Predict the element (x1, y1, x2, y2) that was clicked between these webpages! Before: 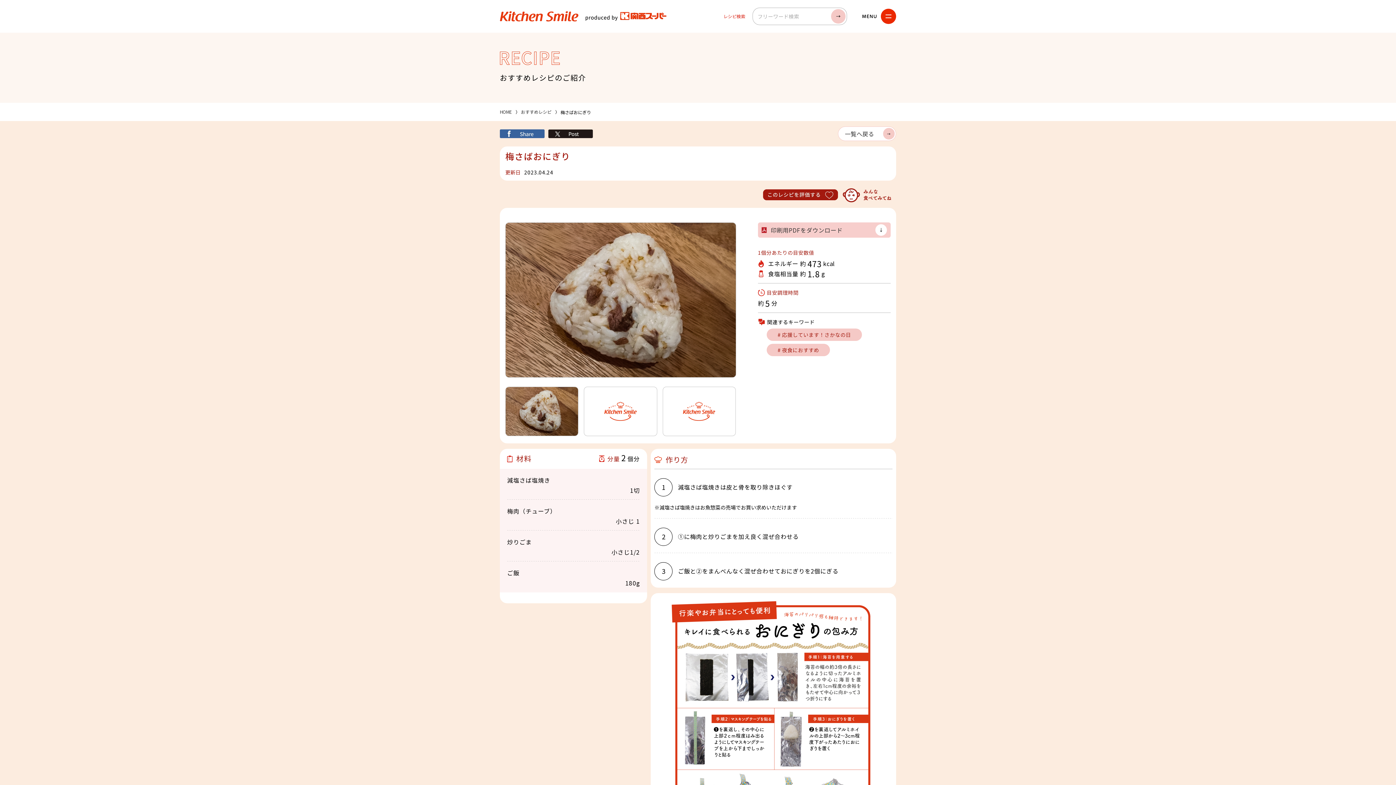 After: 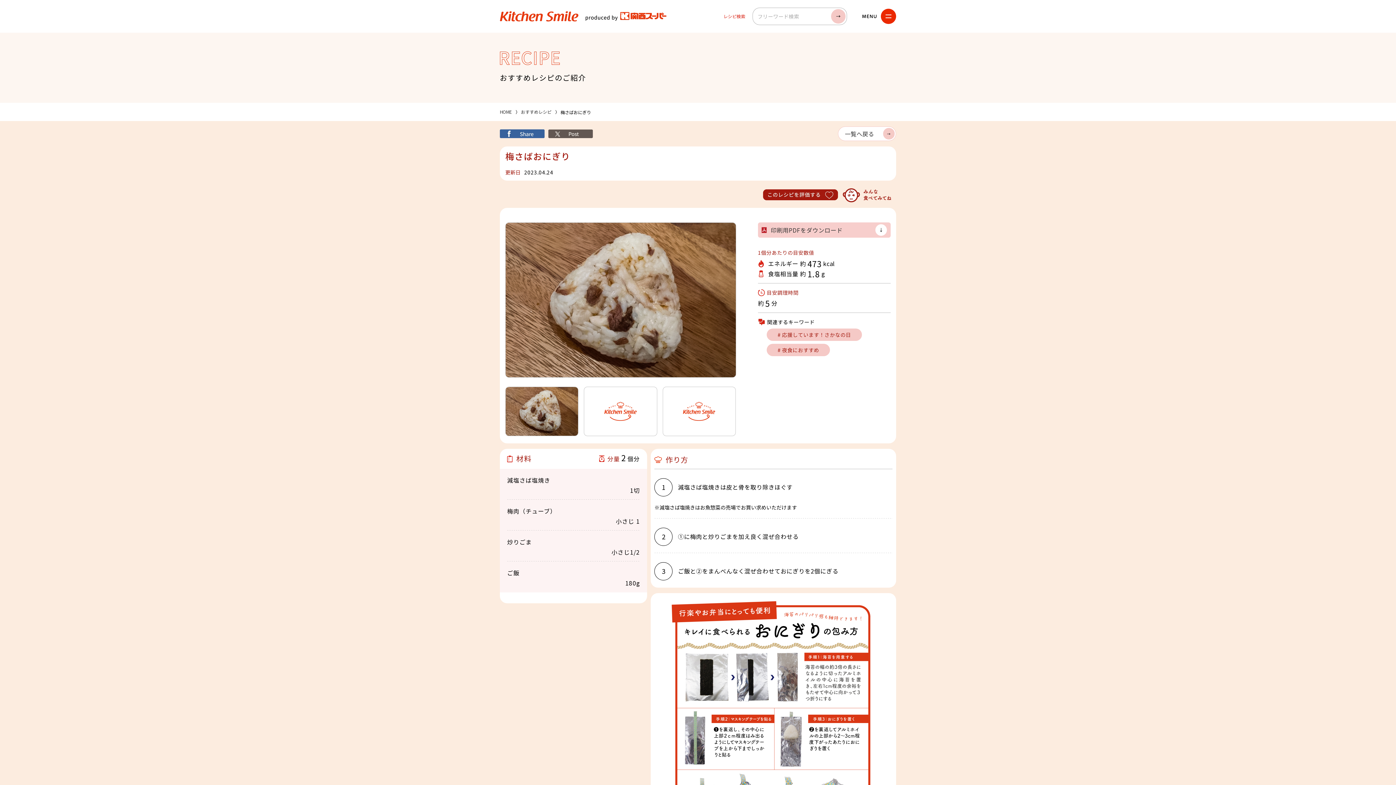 Action: label: X bbox: (548, 129, 593, 138)